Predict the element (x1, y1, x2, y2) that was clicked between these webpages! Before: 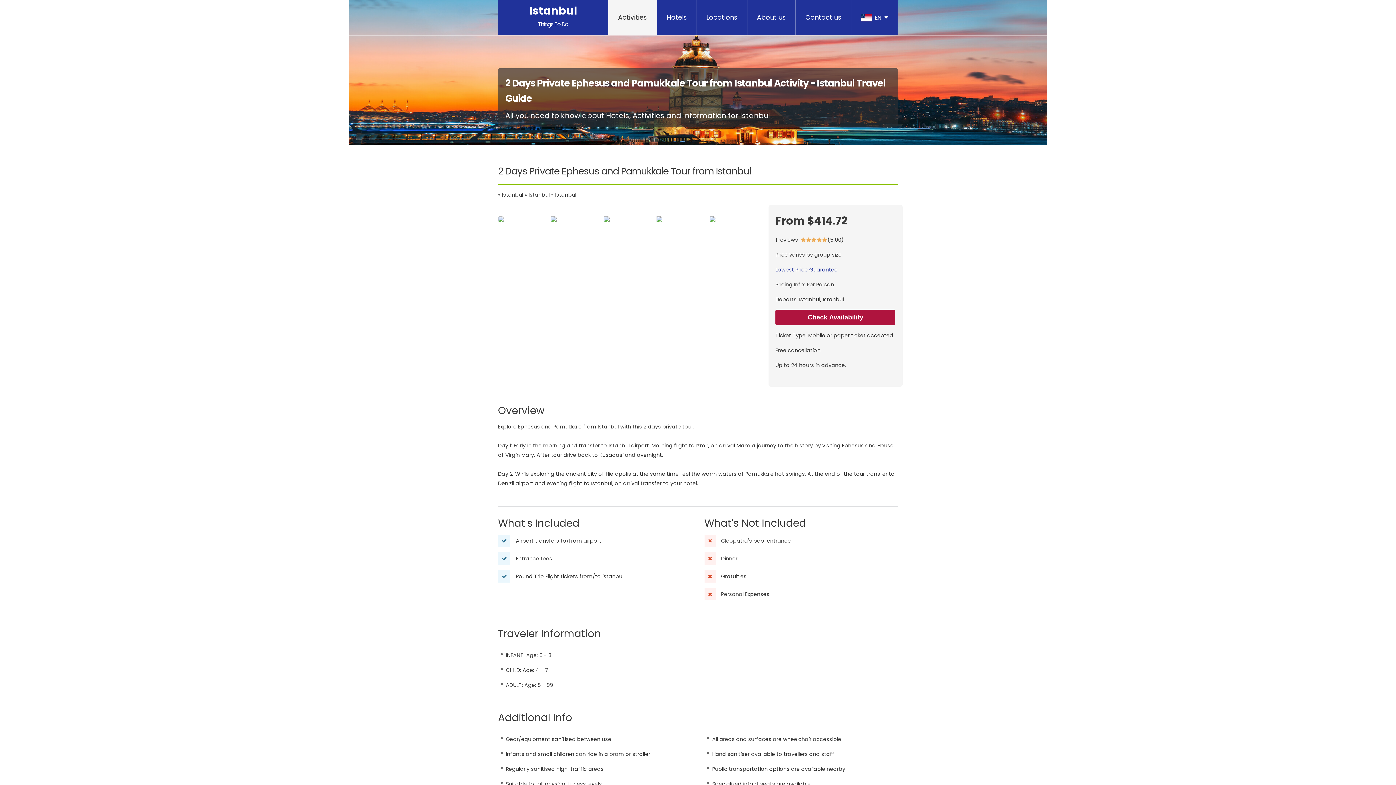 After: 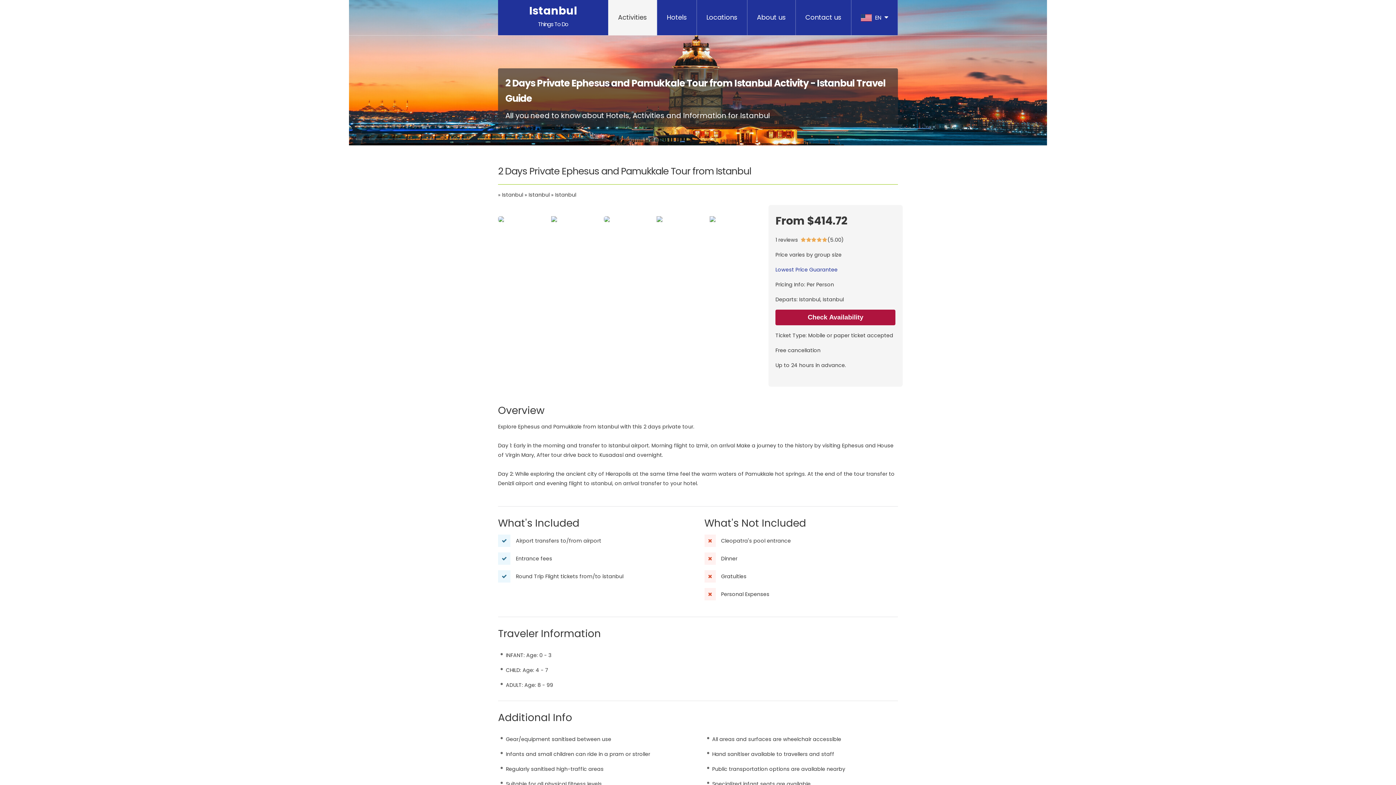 Action: bbox: (498, 216, 549, 222)